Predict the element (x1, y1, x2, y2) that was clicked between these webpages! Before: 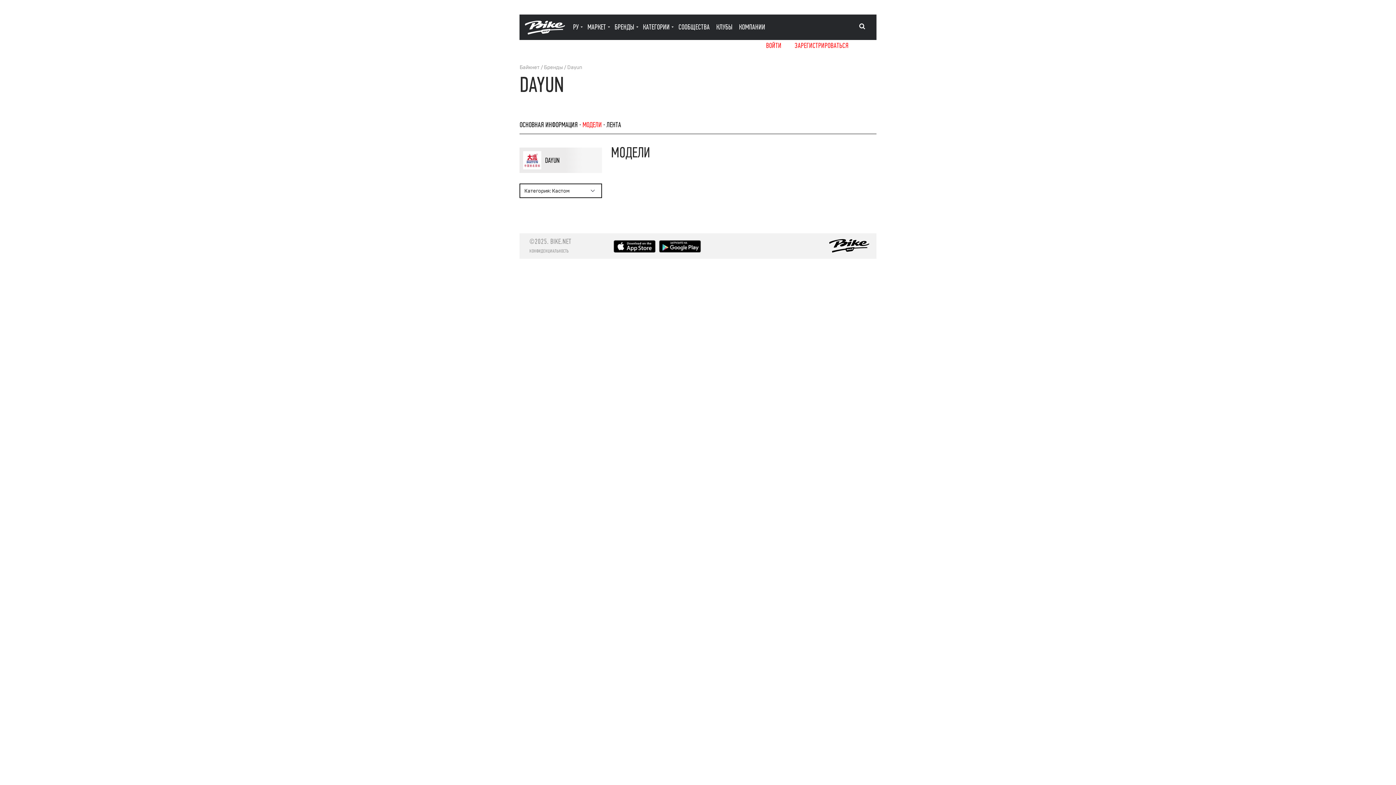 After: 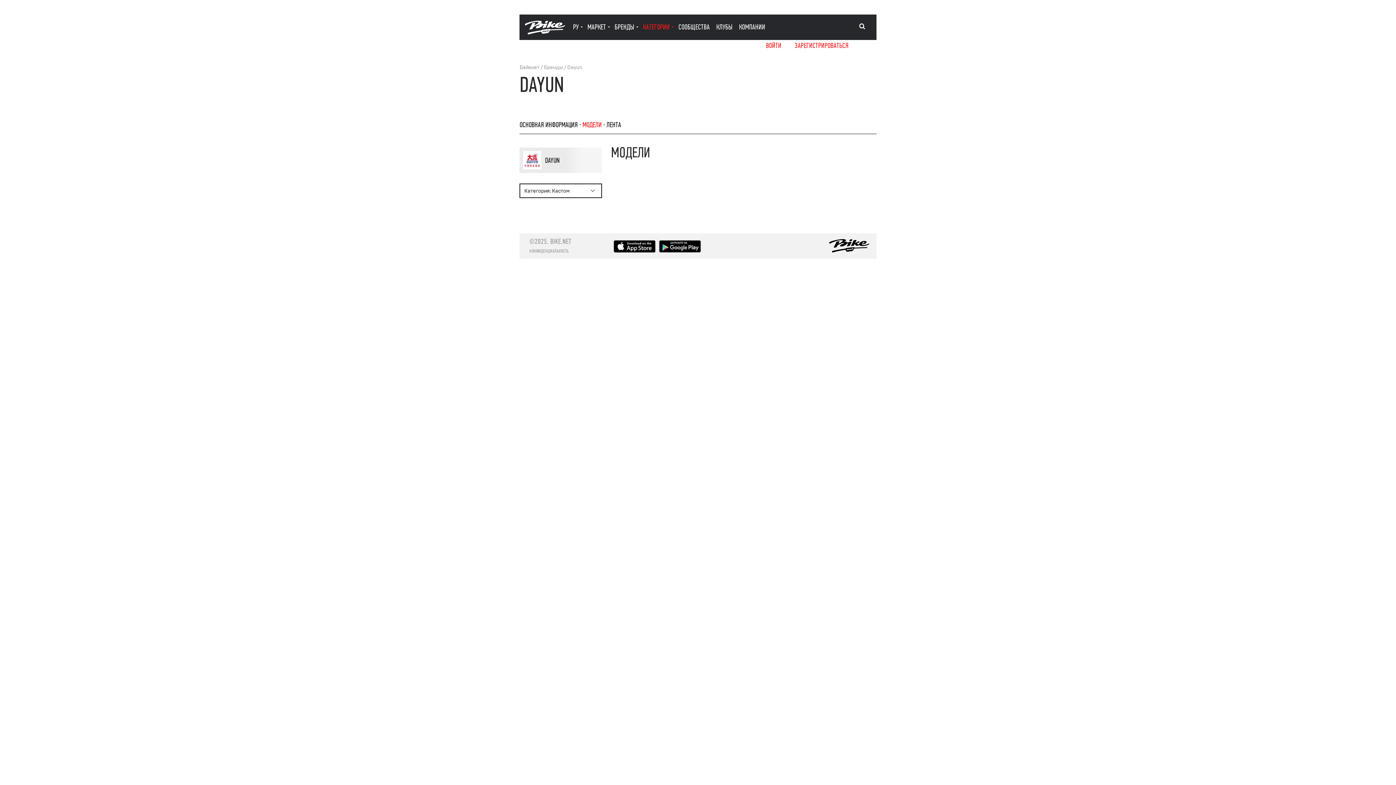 Action: bbox: (643, 22, 672, 31) label: КАТЕГОРИИ